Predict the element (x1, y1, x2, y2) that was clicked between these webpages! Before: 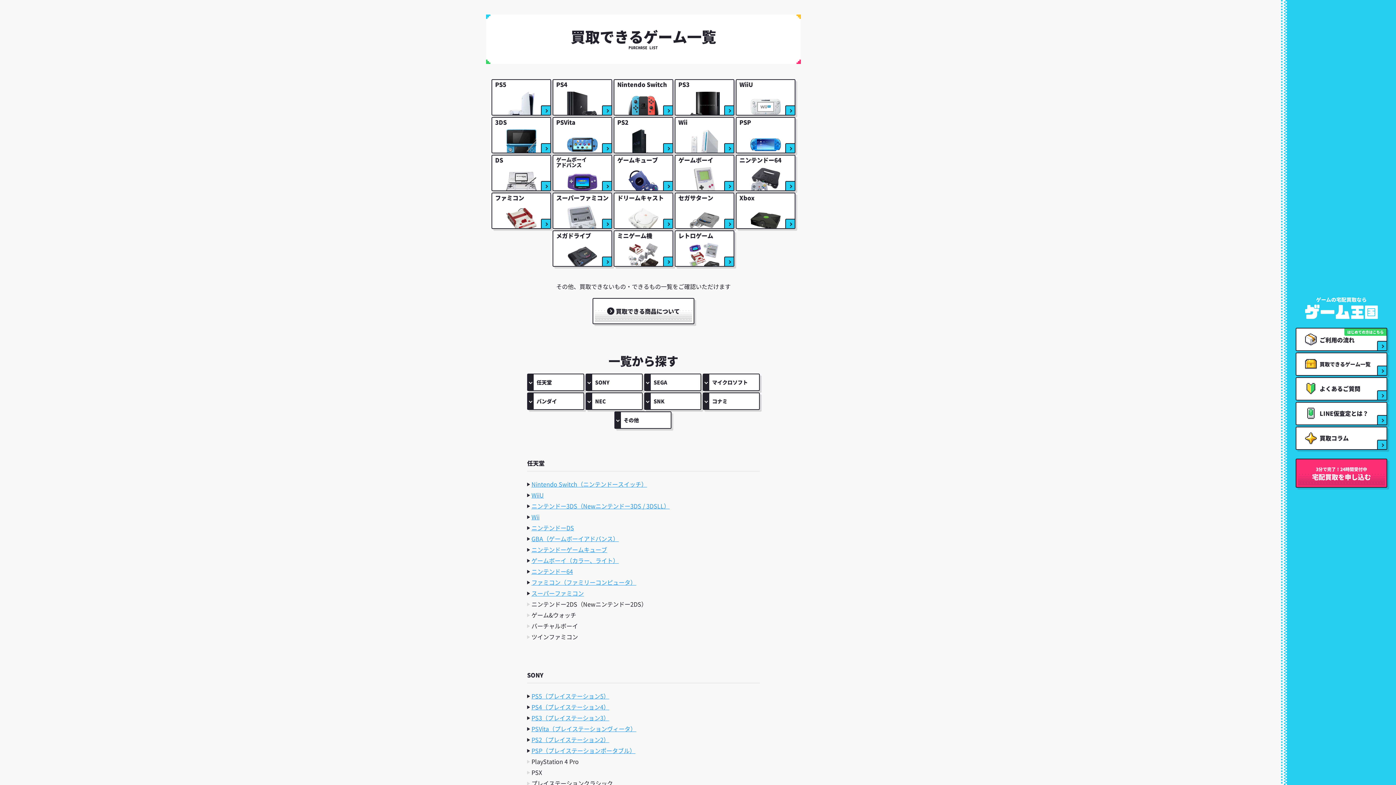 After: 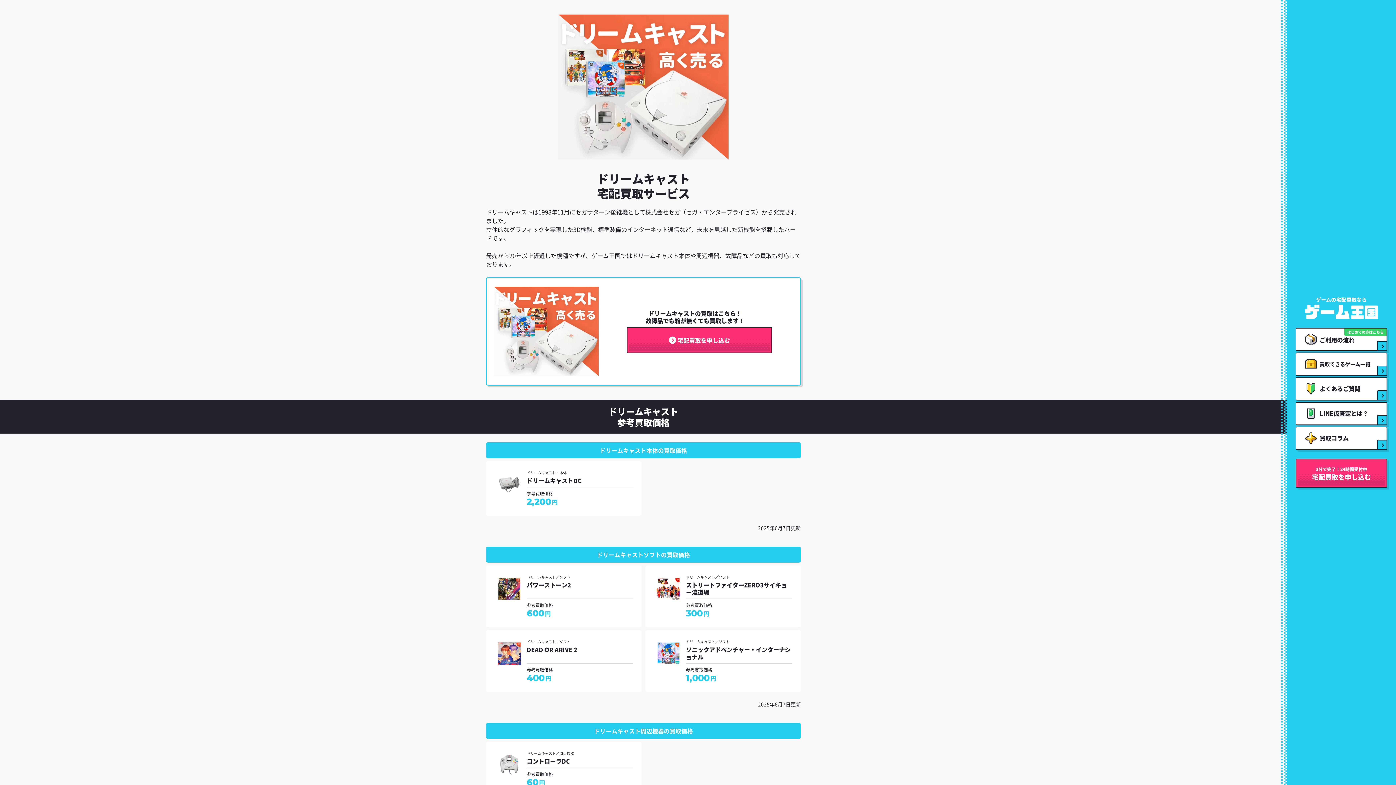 Action: label: ドリームキャスト bbox: (614, 193, 672, 228)